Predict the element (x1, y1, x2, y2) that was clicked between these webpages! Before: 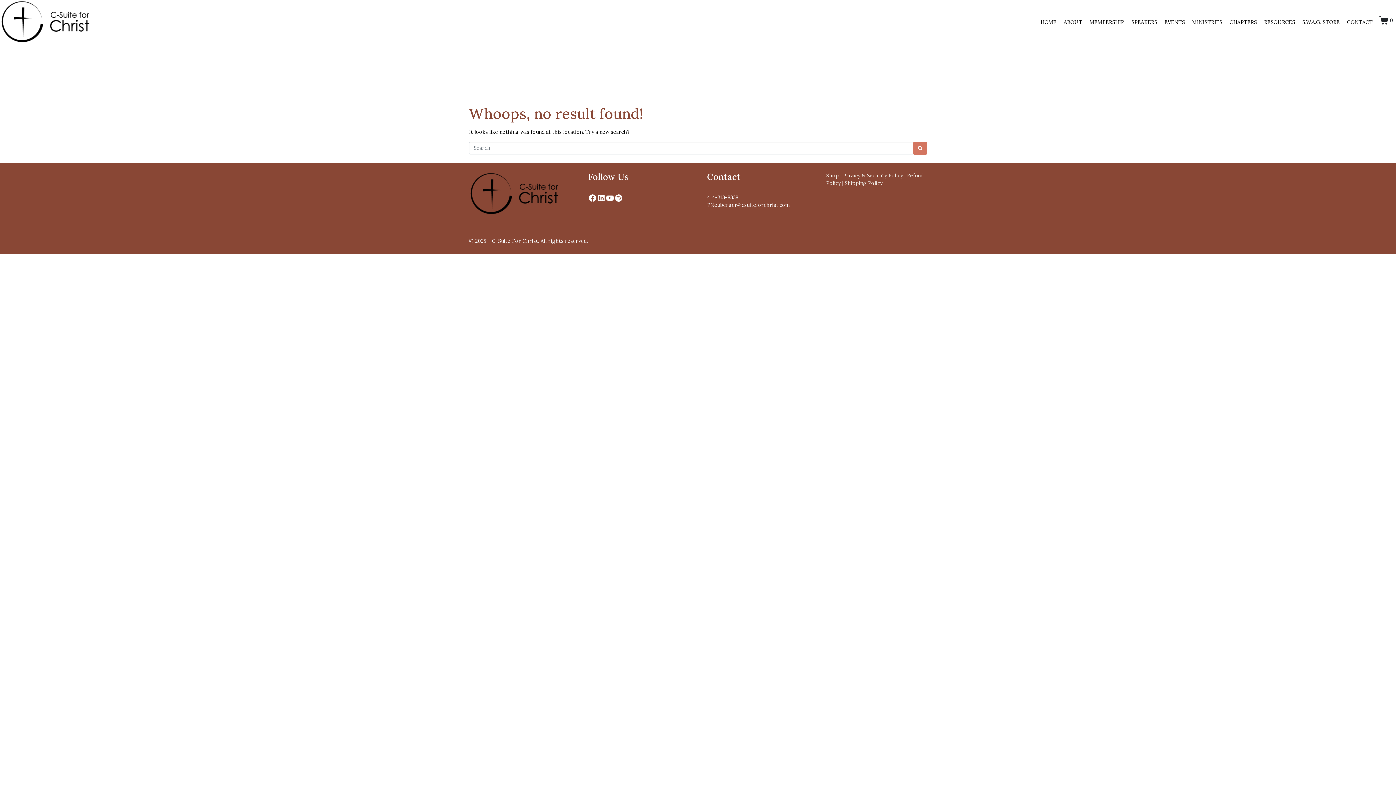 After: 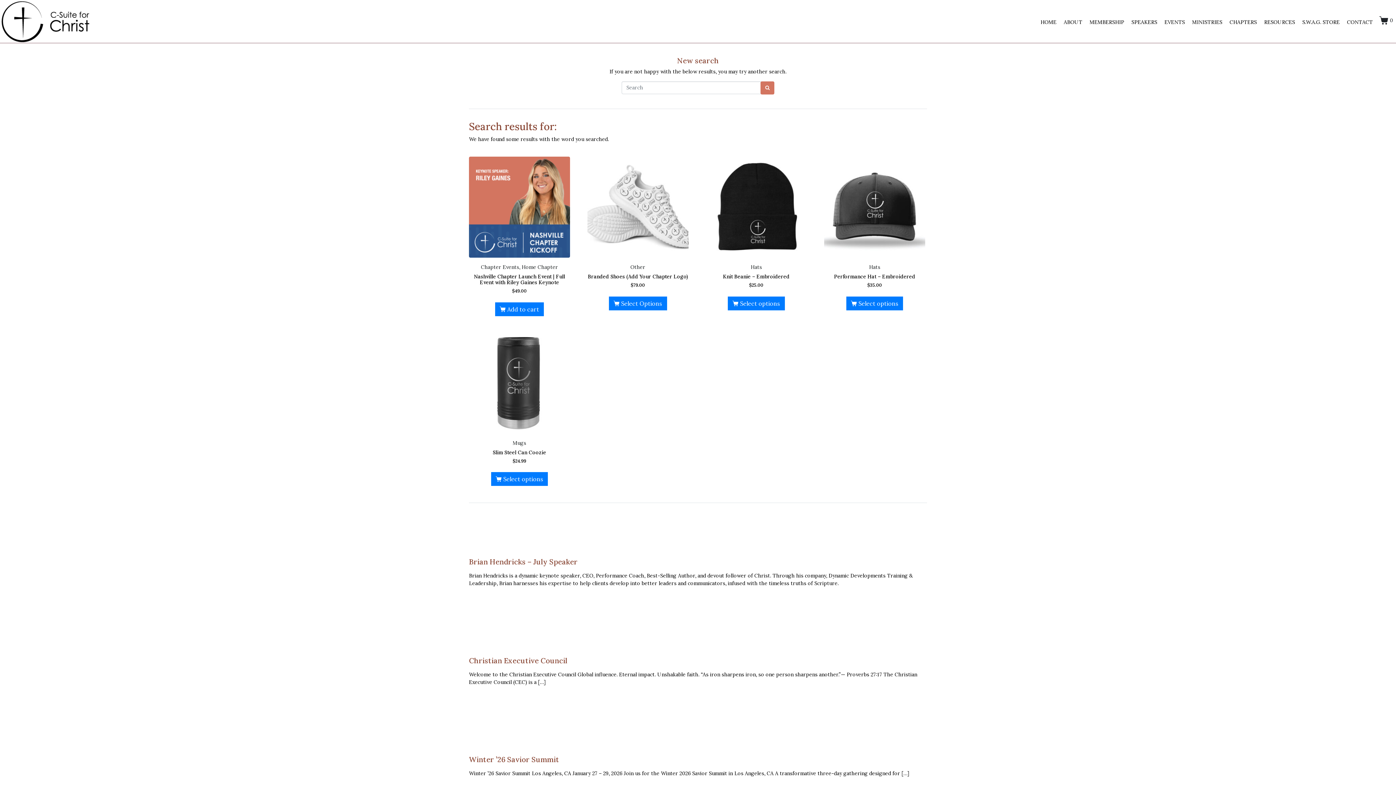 Action: bbox: (913, 141, 927, 155)